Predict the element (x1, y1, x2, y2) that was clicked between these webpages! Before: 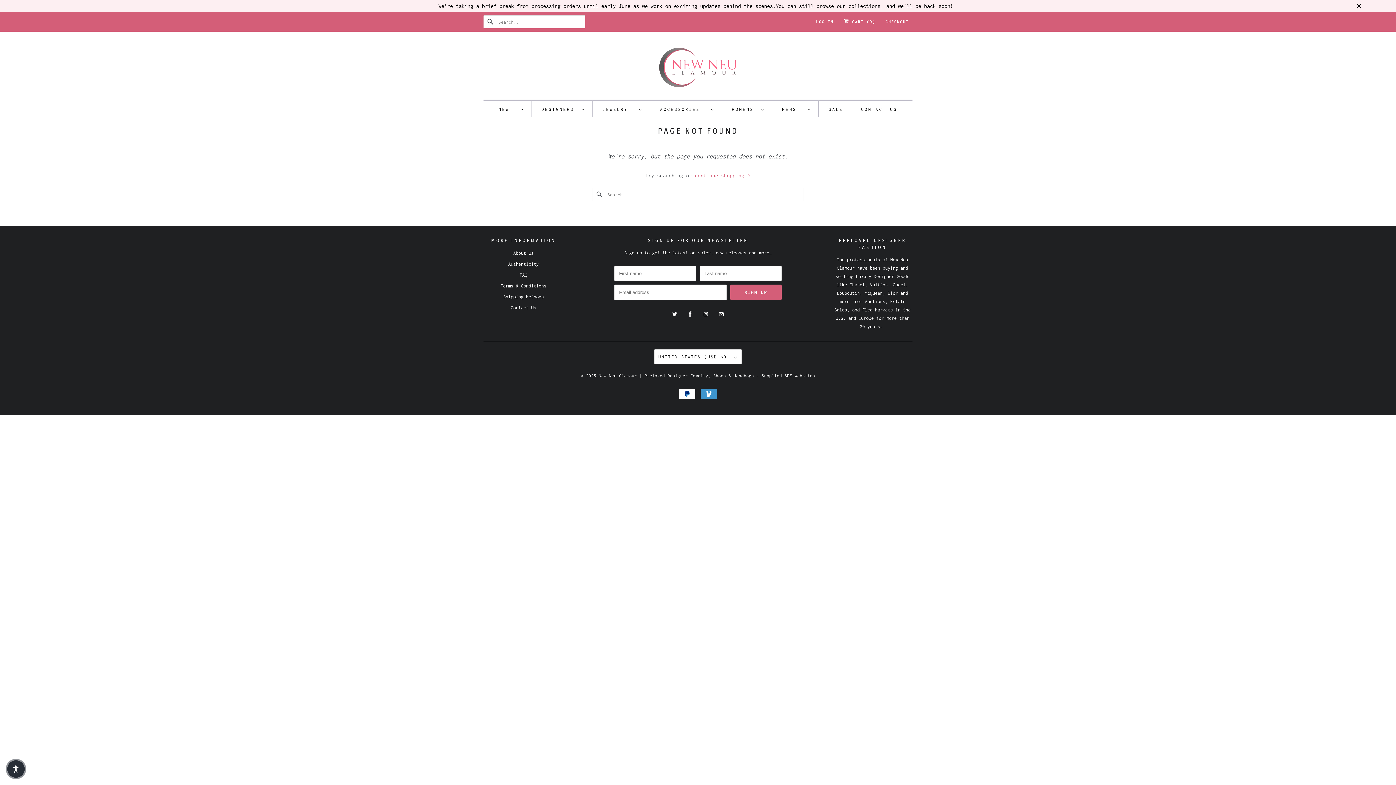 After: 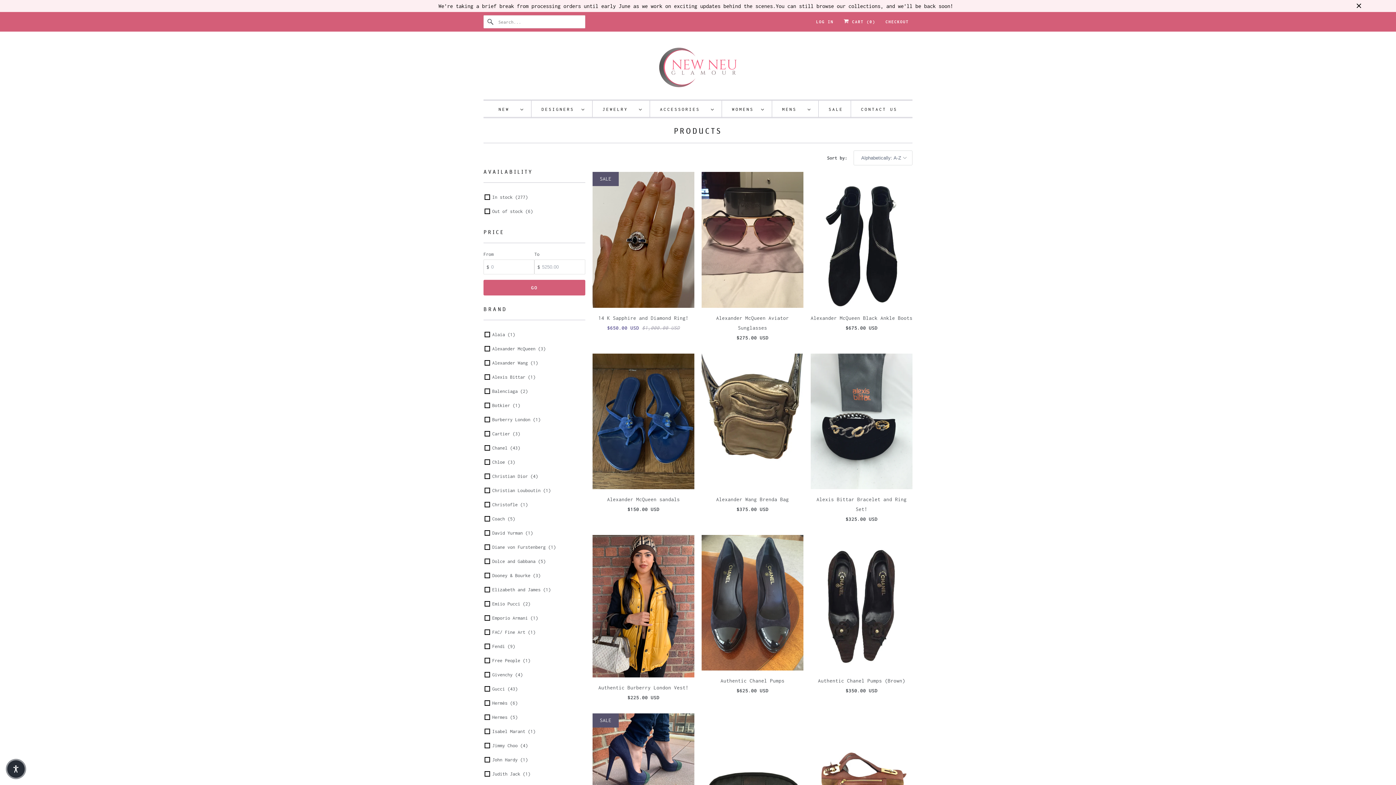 Action: bbox: (695, 172, 750, 178) label: continue shopping 